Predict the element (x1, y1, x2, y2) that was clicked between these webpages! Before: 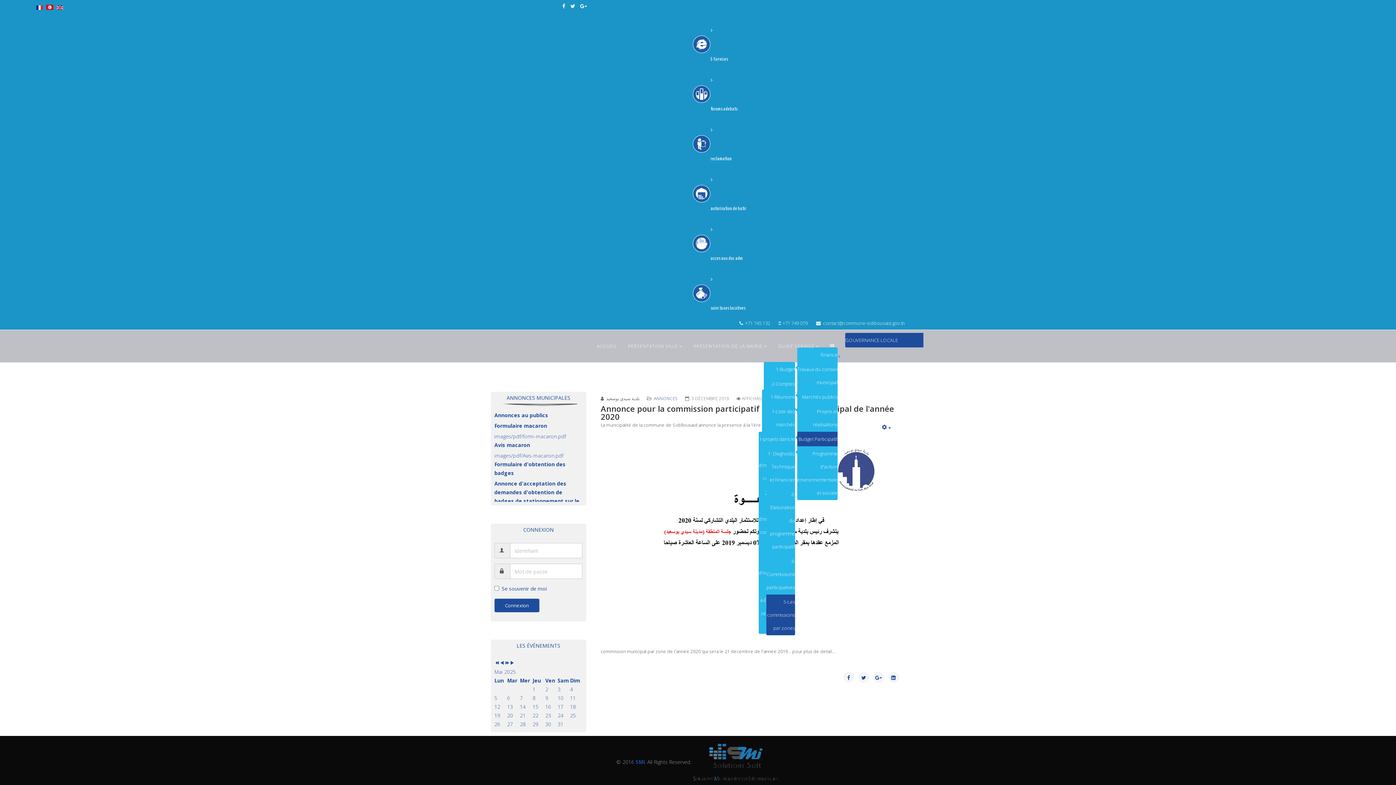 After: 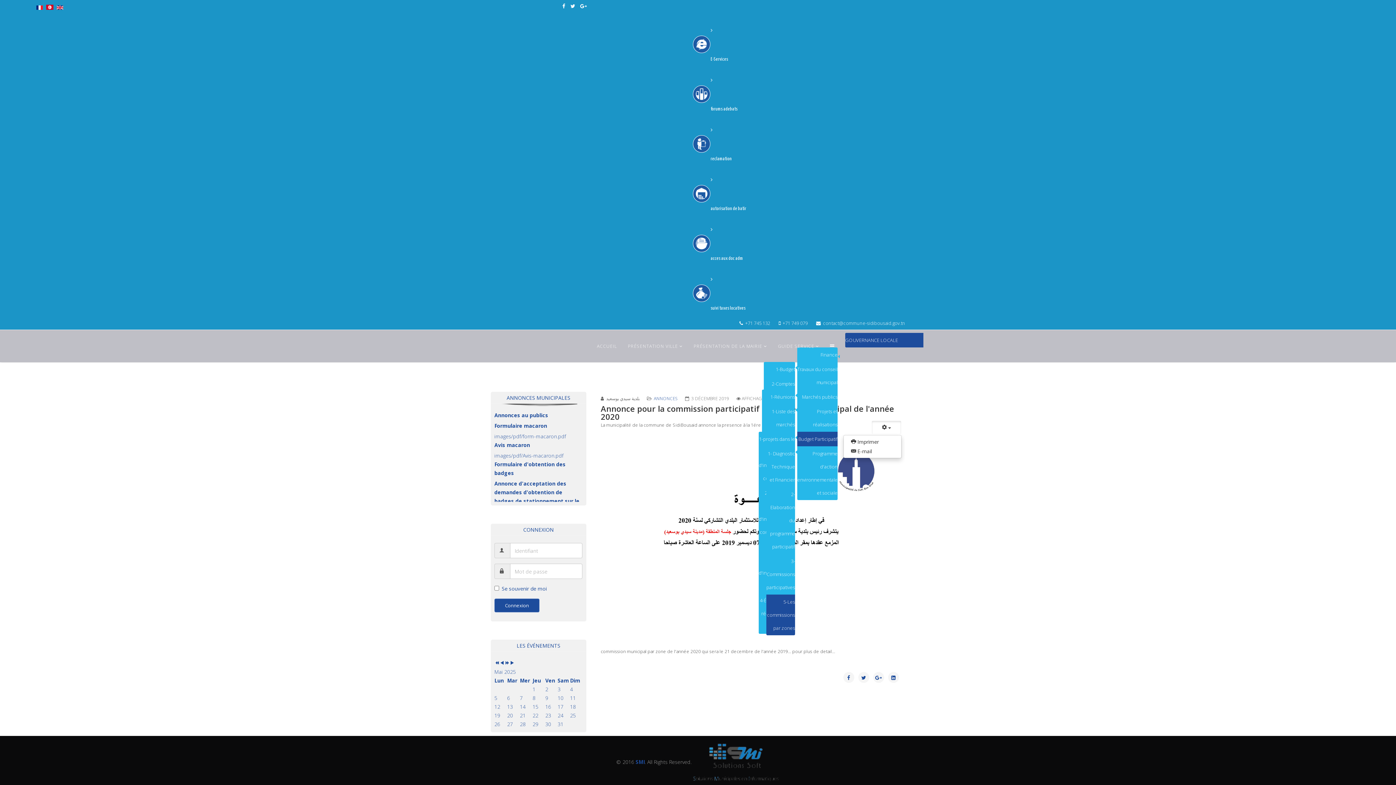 Action: bbox: (871, 420, 901, 434)